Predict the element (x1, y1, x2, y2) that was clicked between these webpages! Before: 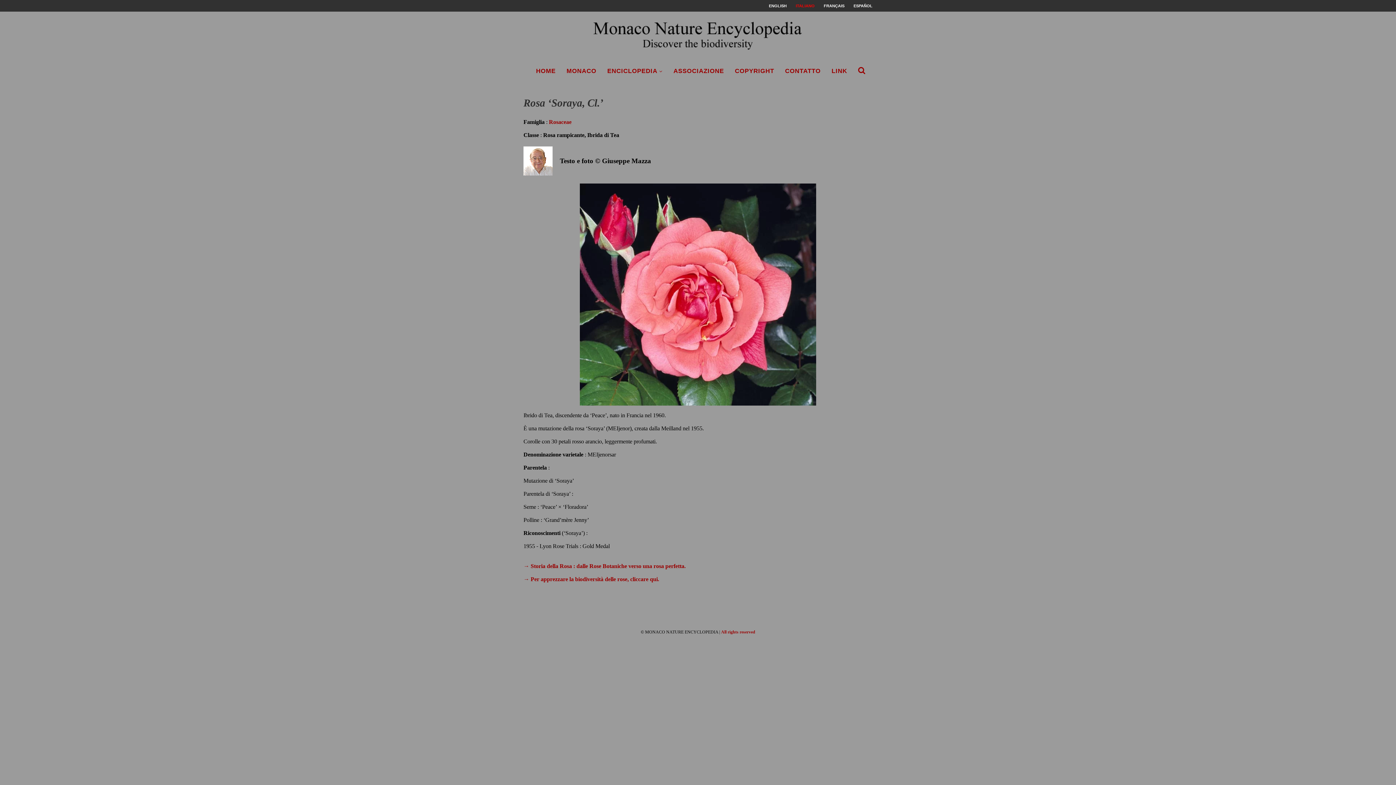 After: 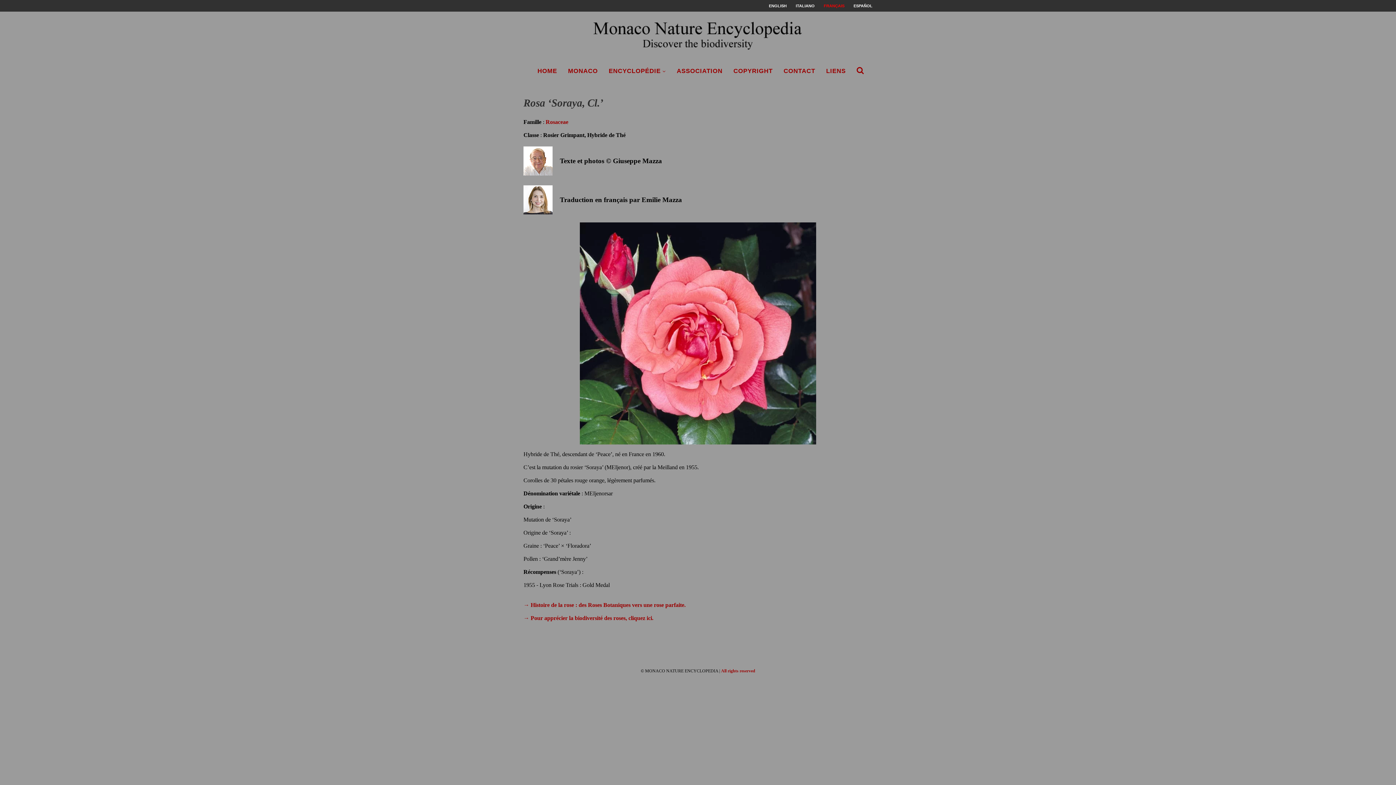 Action: label: FRANÇAIS bbox: (824, 0, 844, 11)